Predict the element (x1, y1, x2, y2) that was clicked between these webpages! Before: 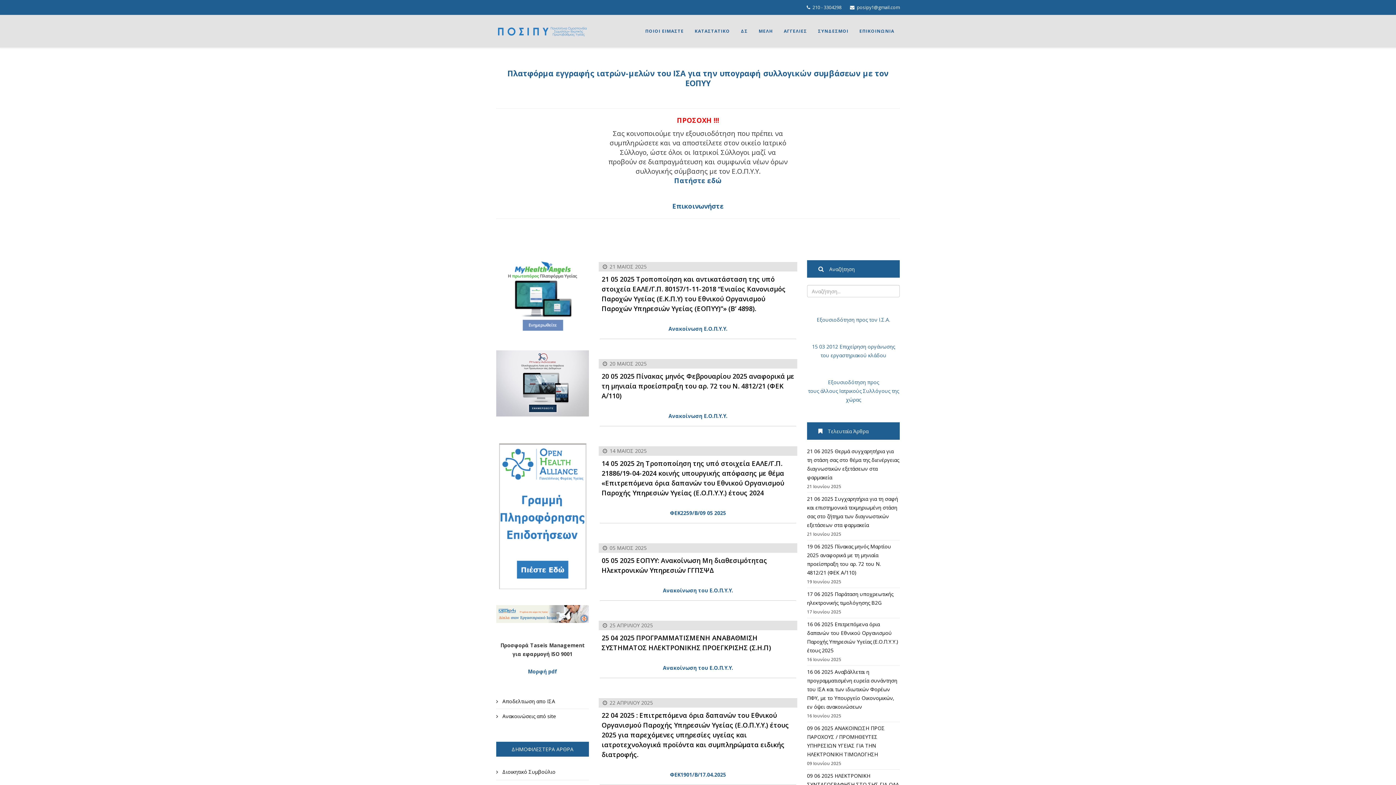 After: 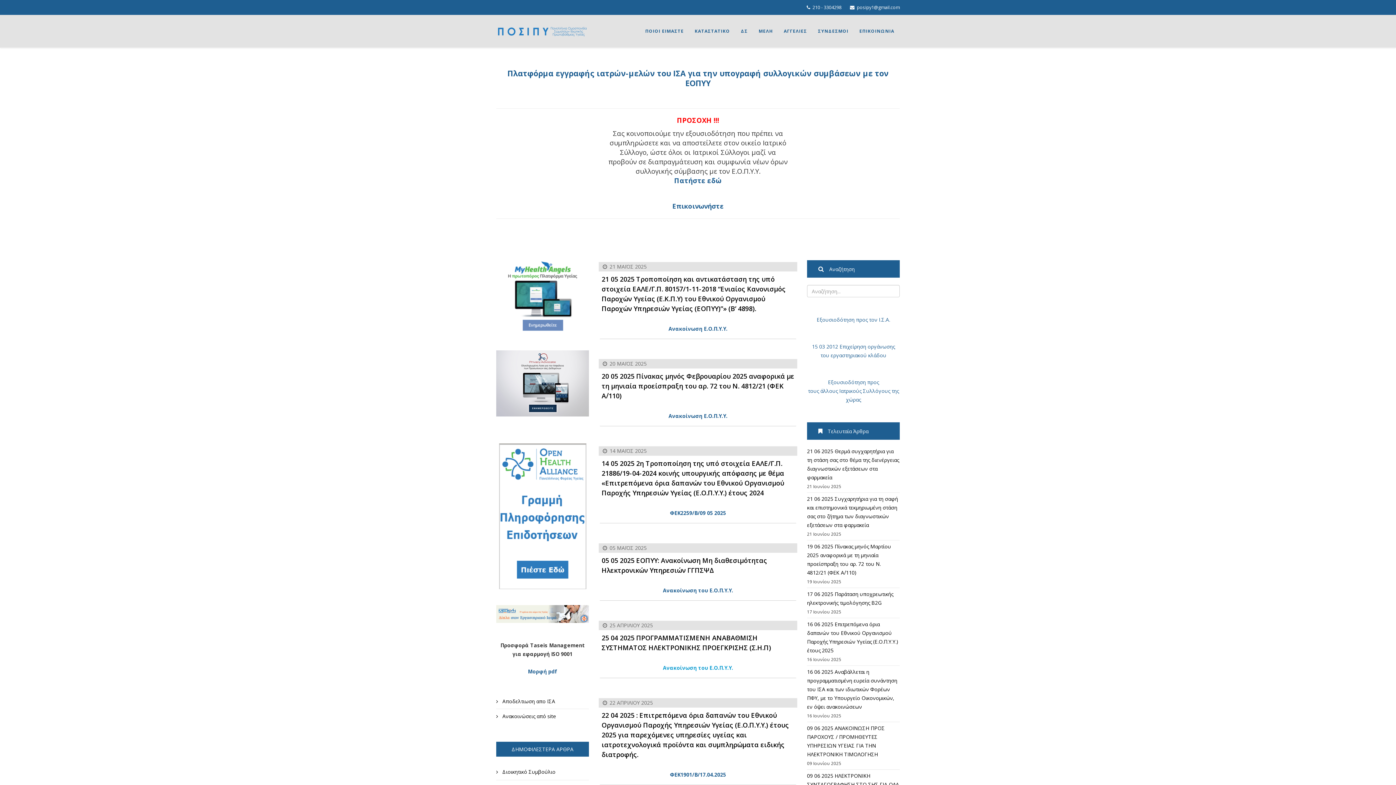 Action: bbox: (663, 664, 733, 671) label: Ανακοίνωση του Ε.Ο.Π.Υ.Υ.